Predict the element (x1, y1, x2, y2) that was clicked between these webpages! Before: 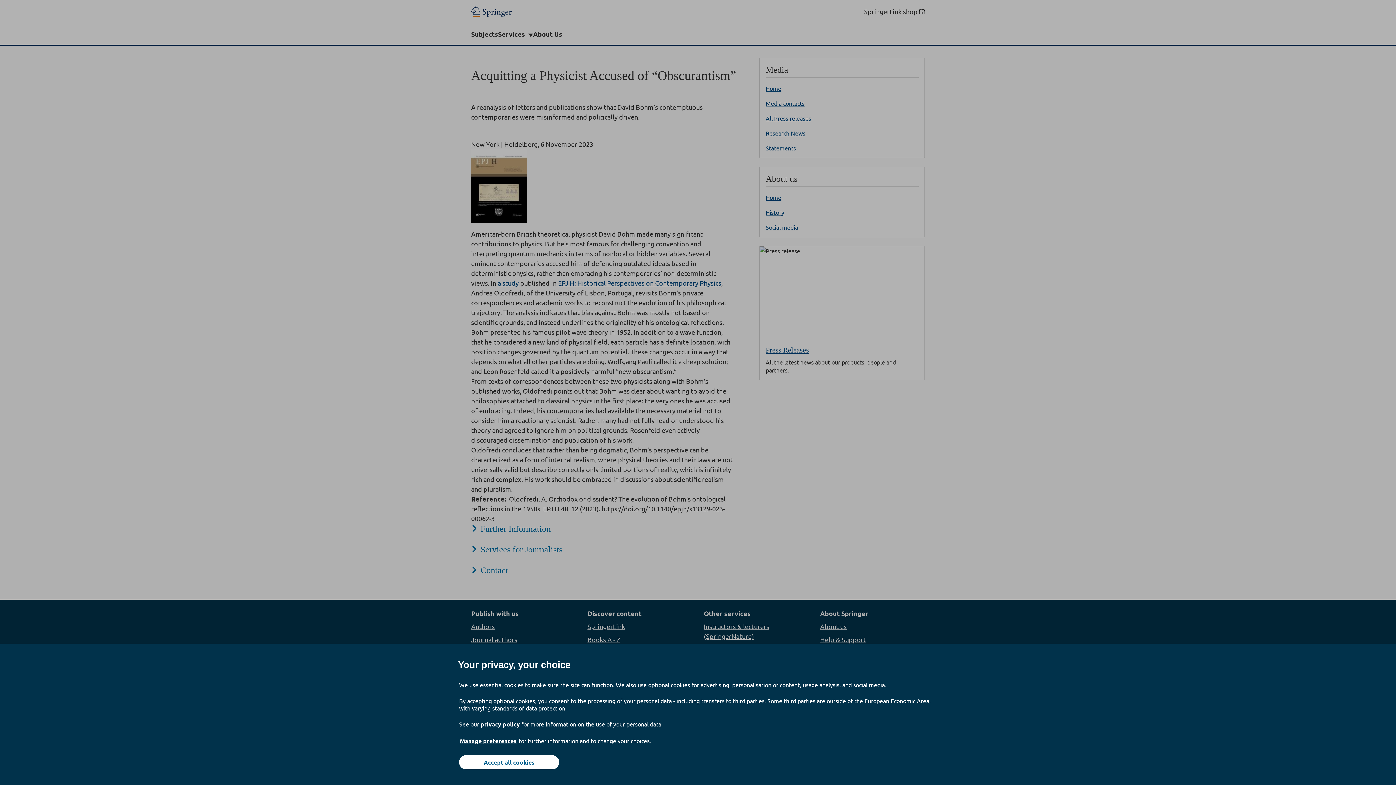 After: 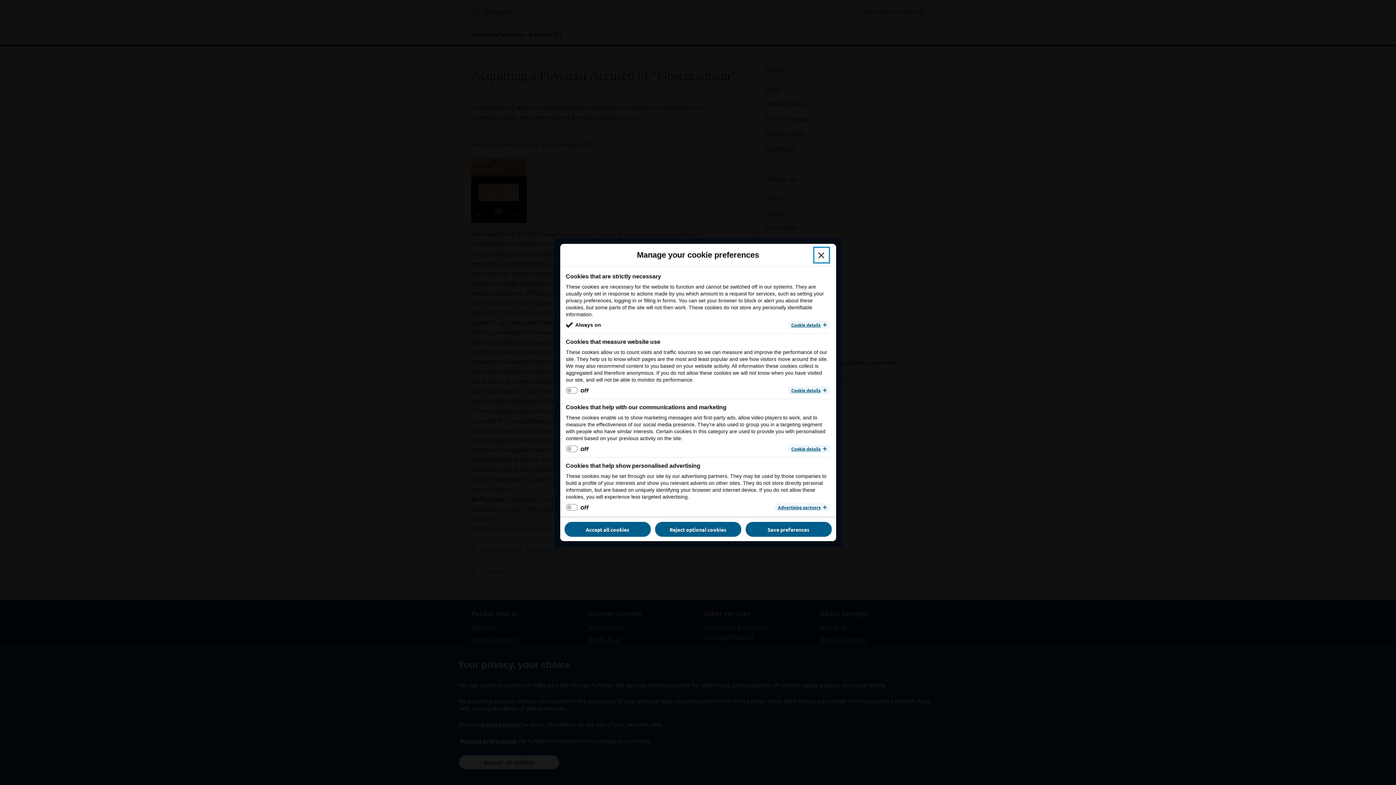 Action: bbox: (459, 737, 517, 745) label: Manage preferences